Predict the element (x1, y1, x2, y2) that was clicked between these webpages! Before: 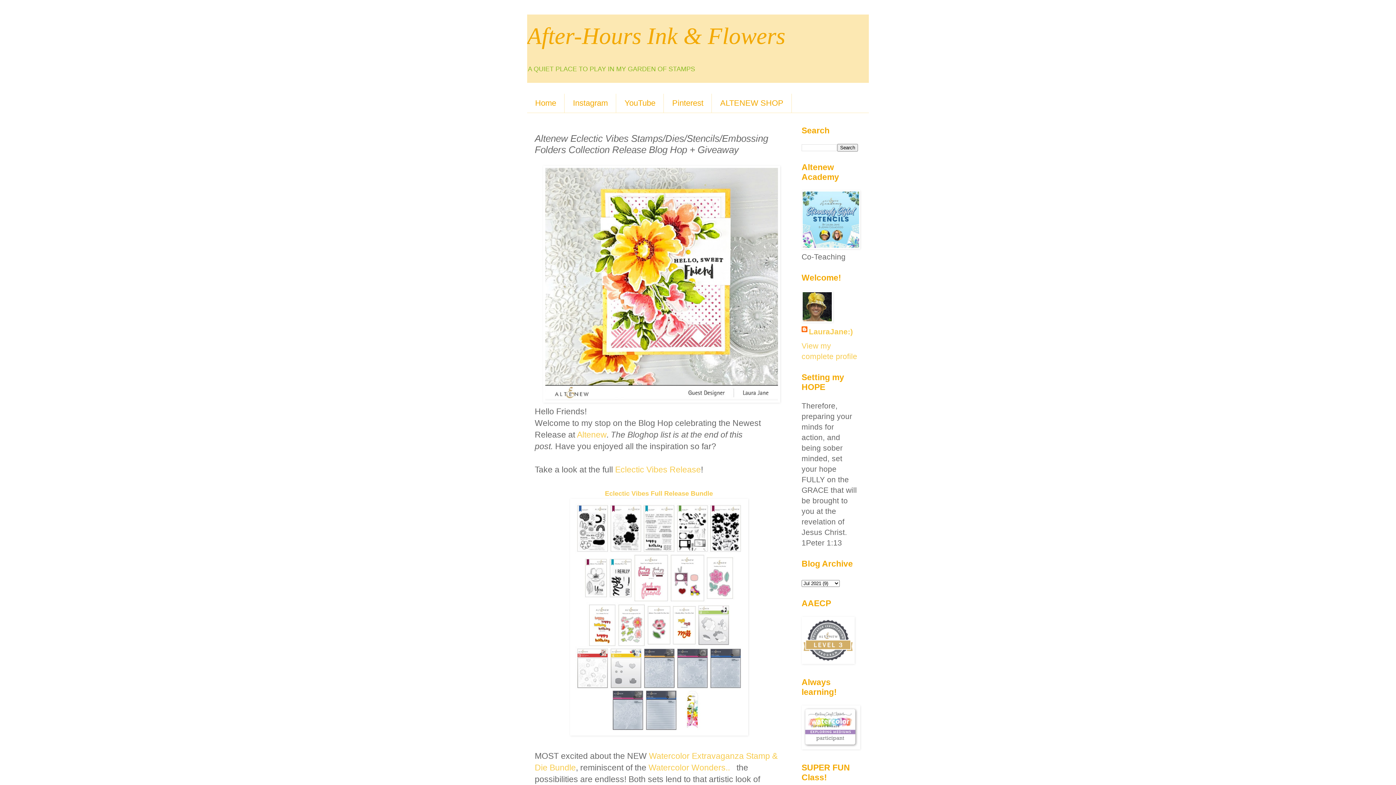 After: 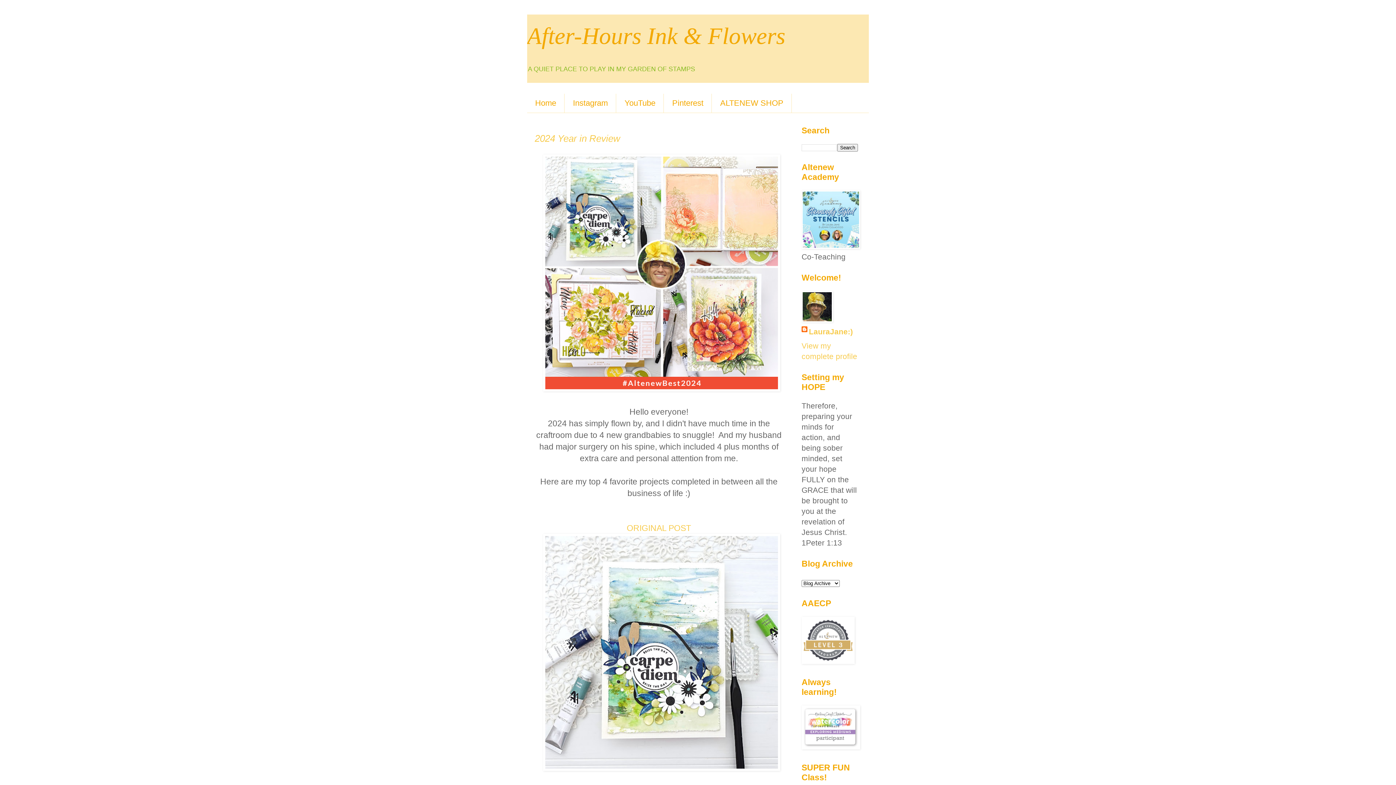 Action: label: After-Hours Ink & Flowers bbox: (527, 22, 785, 49)